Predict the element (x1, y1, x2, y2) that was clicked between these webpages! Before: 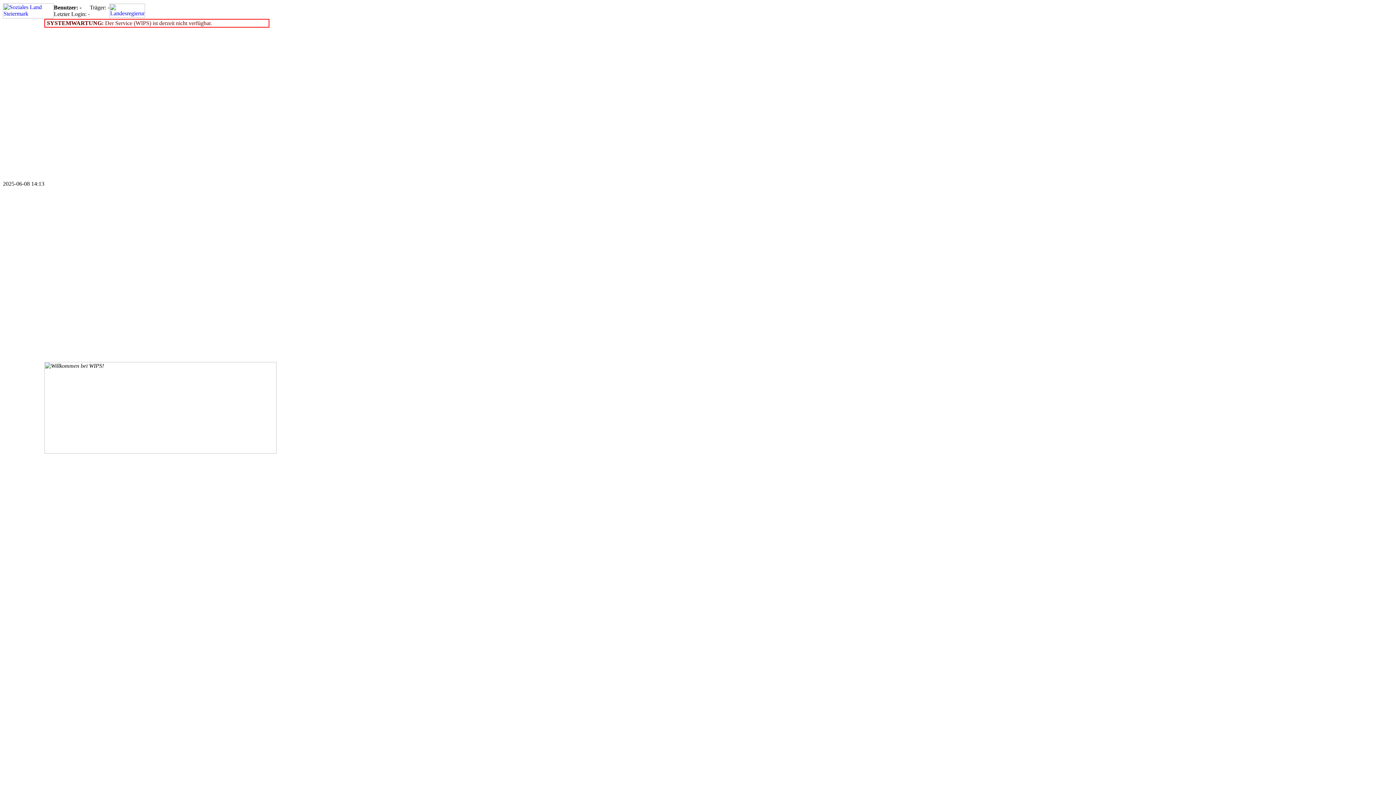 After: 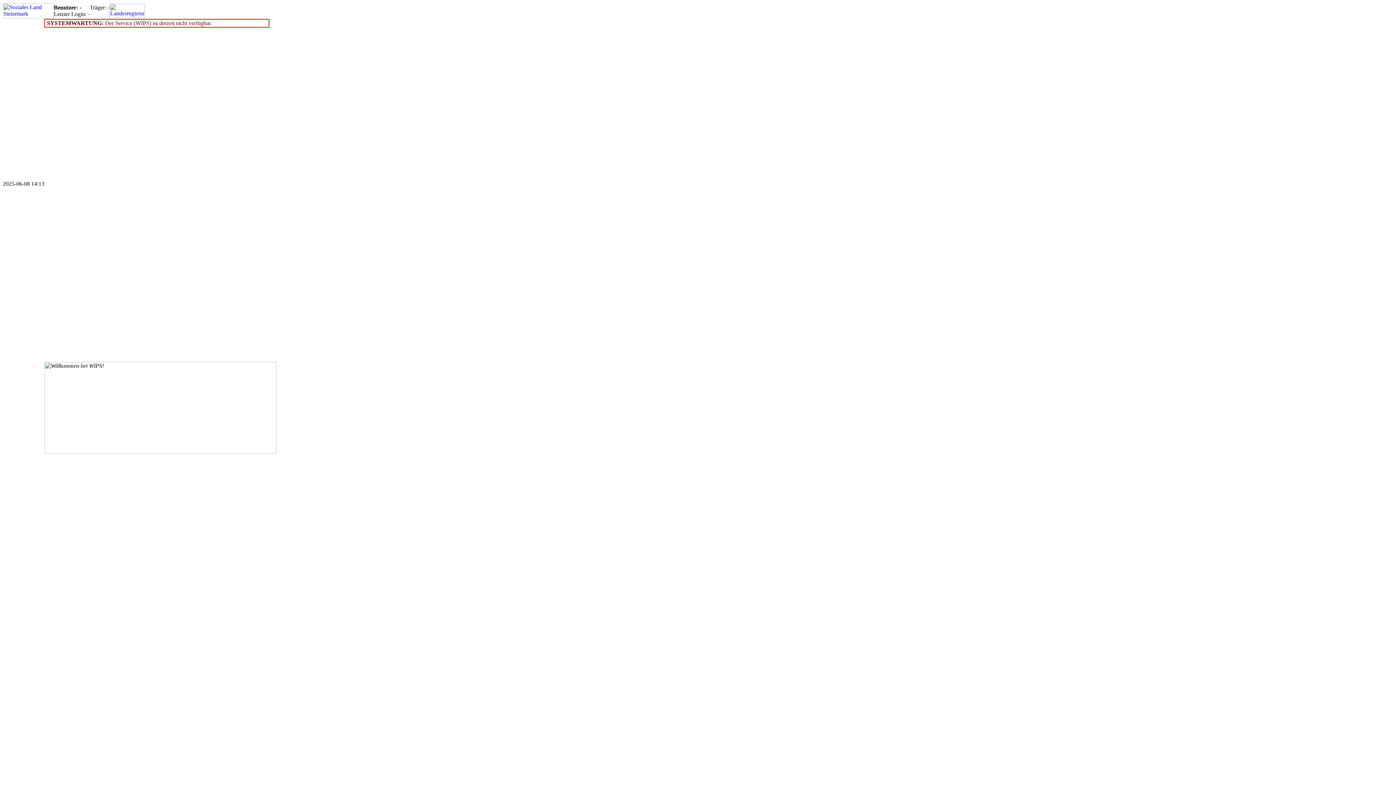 Action: bbox: (2, 13, 53, 19)